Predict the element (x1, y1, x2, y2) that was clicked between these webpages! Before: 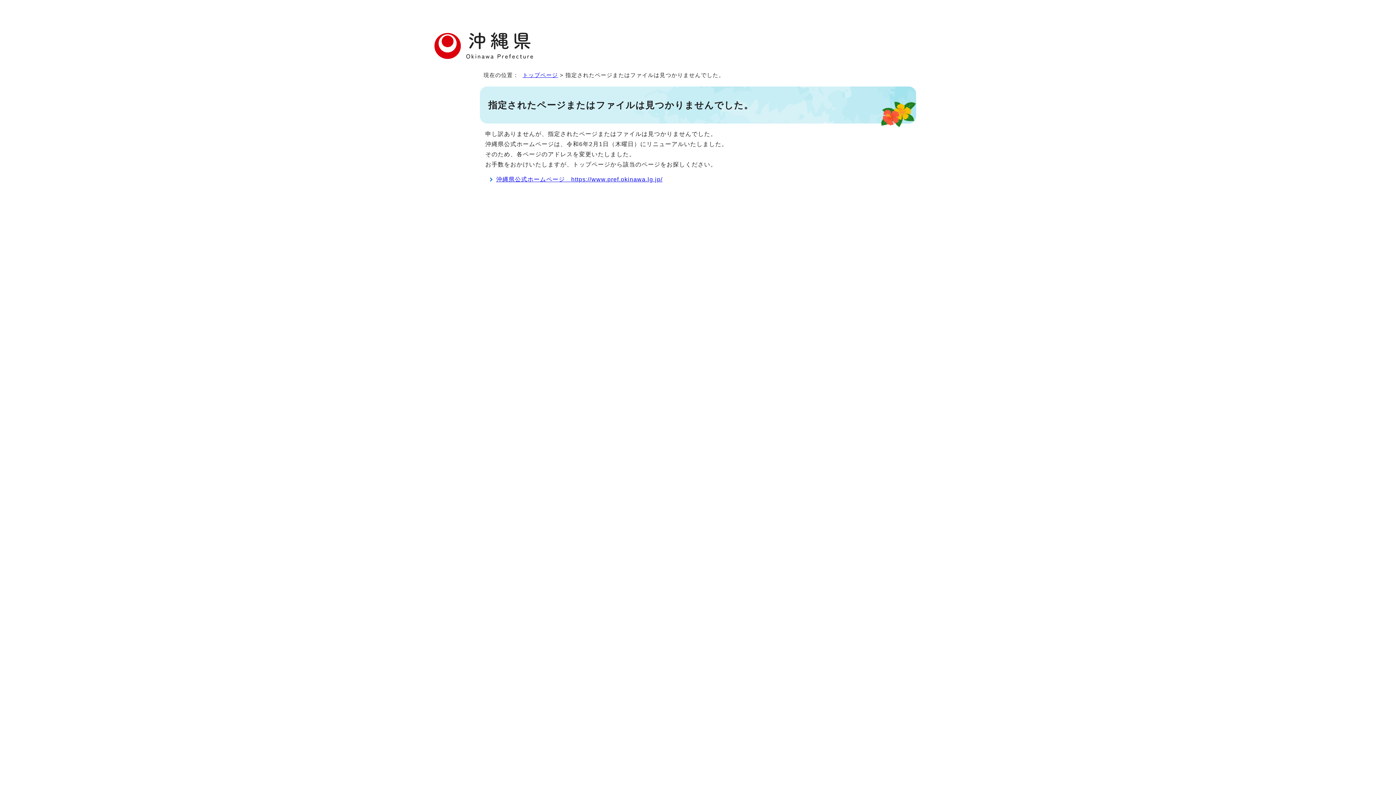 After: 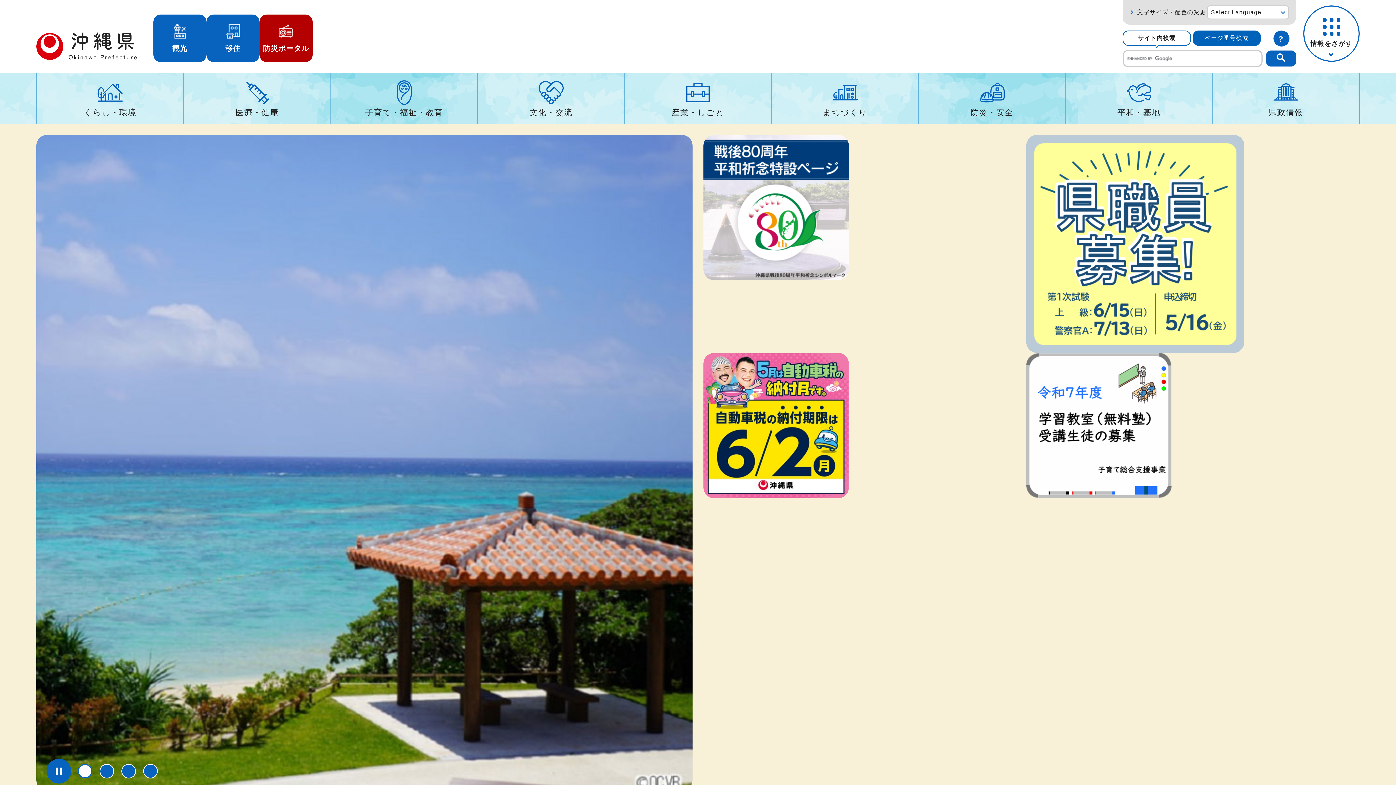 Action: bbox: (496, 176, 662, 182) label: 沖縄県公式ホームページ　https://www.pref.okinawa.lg.jp/